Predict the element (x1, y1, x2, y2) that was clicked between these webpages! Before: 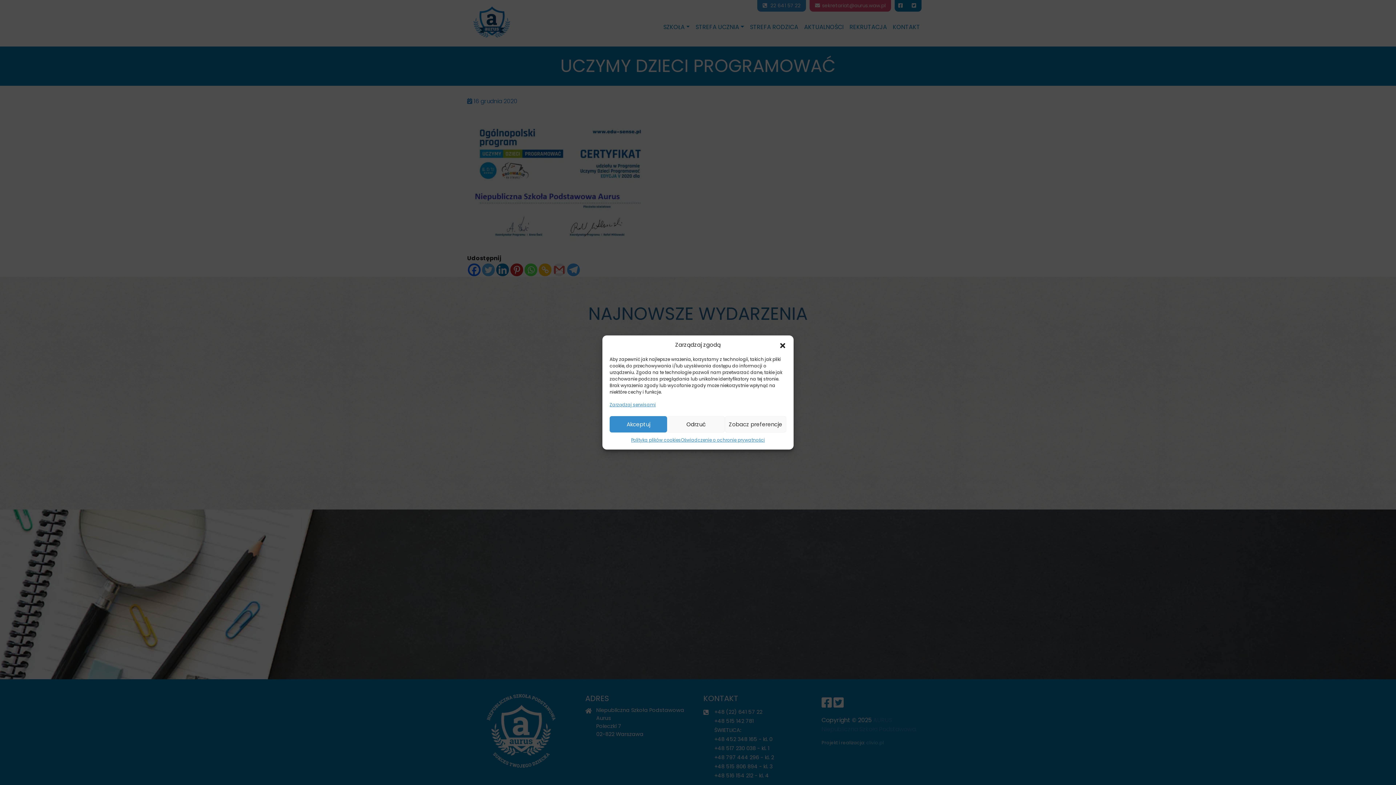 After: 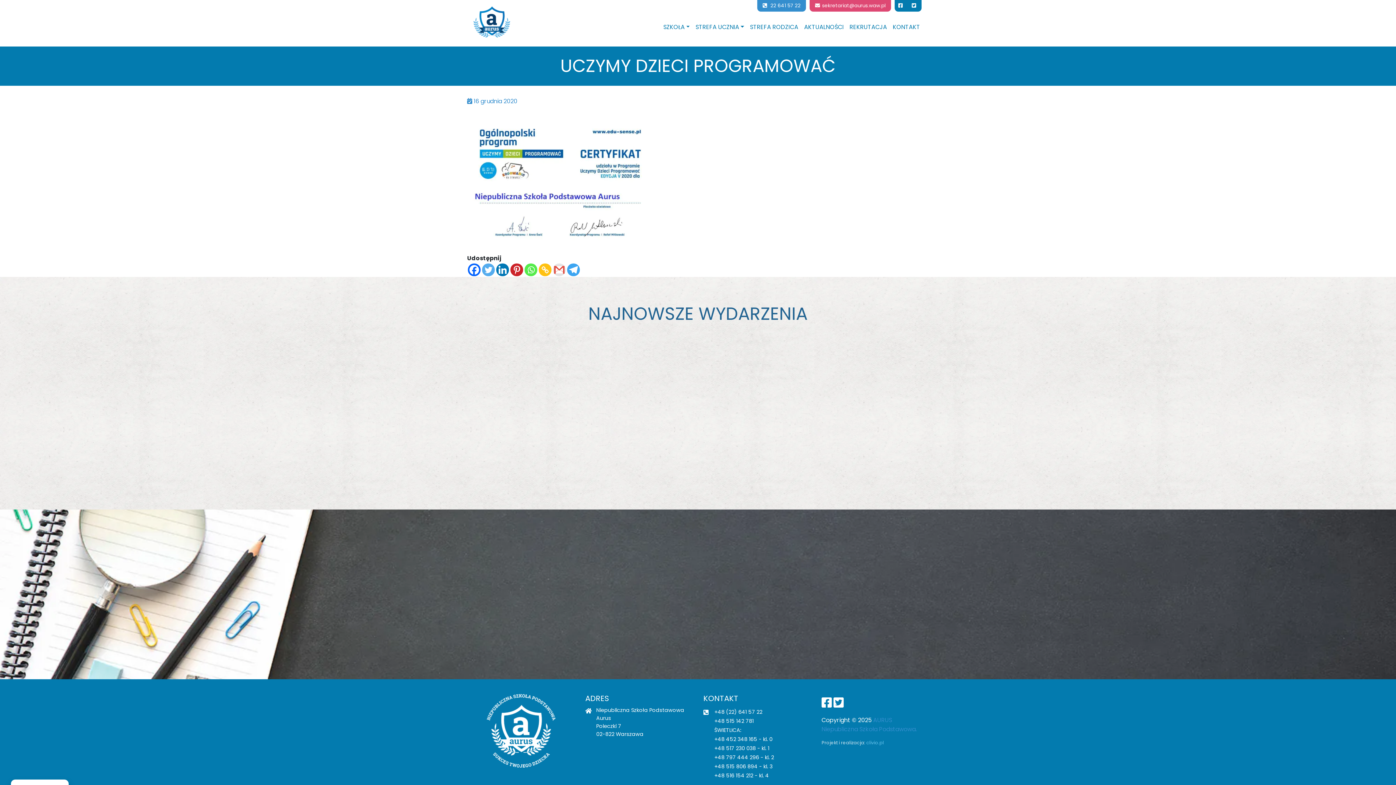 Action: bbox: (667, 416, 725, 432) label: Odrzuć